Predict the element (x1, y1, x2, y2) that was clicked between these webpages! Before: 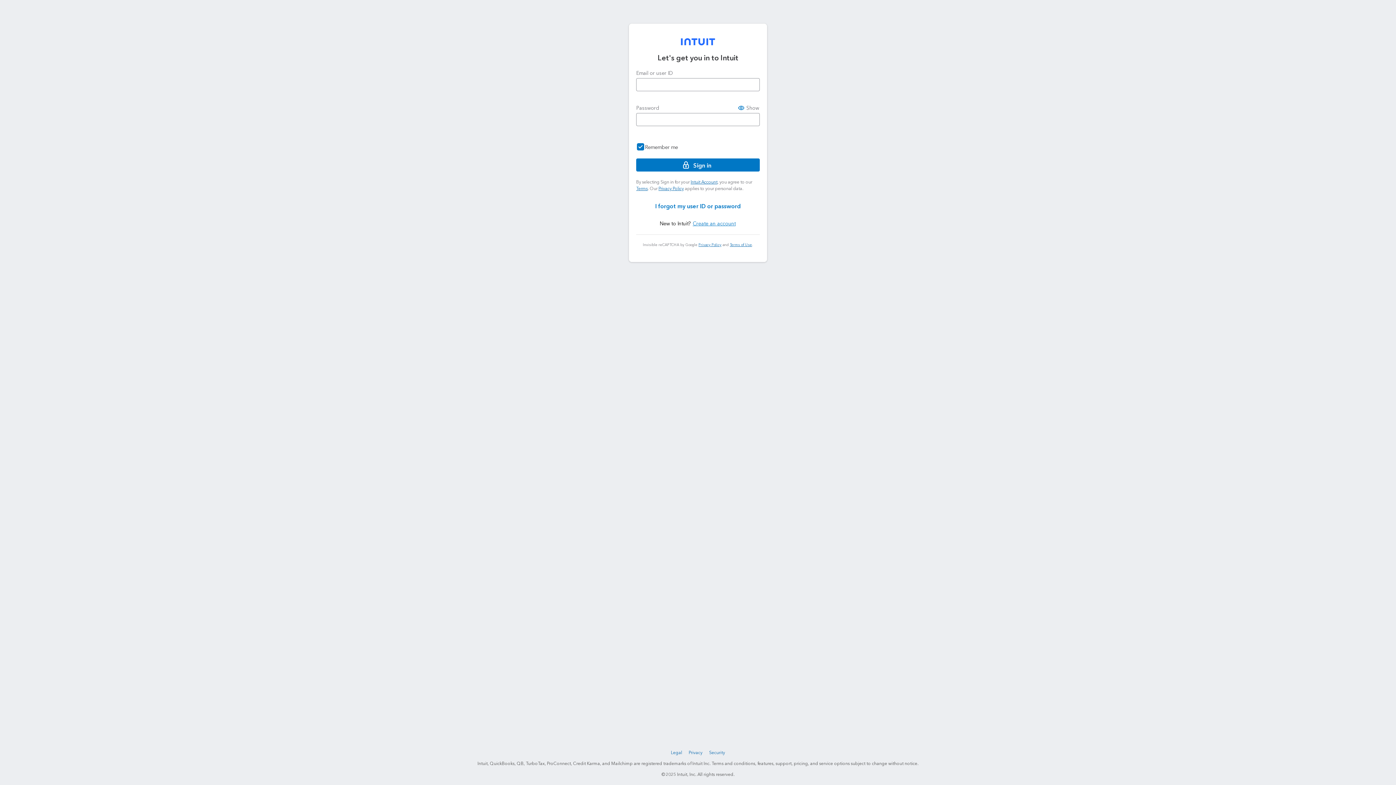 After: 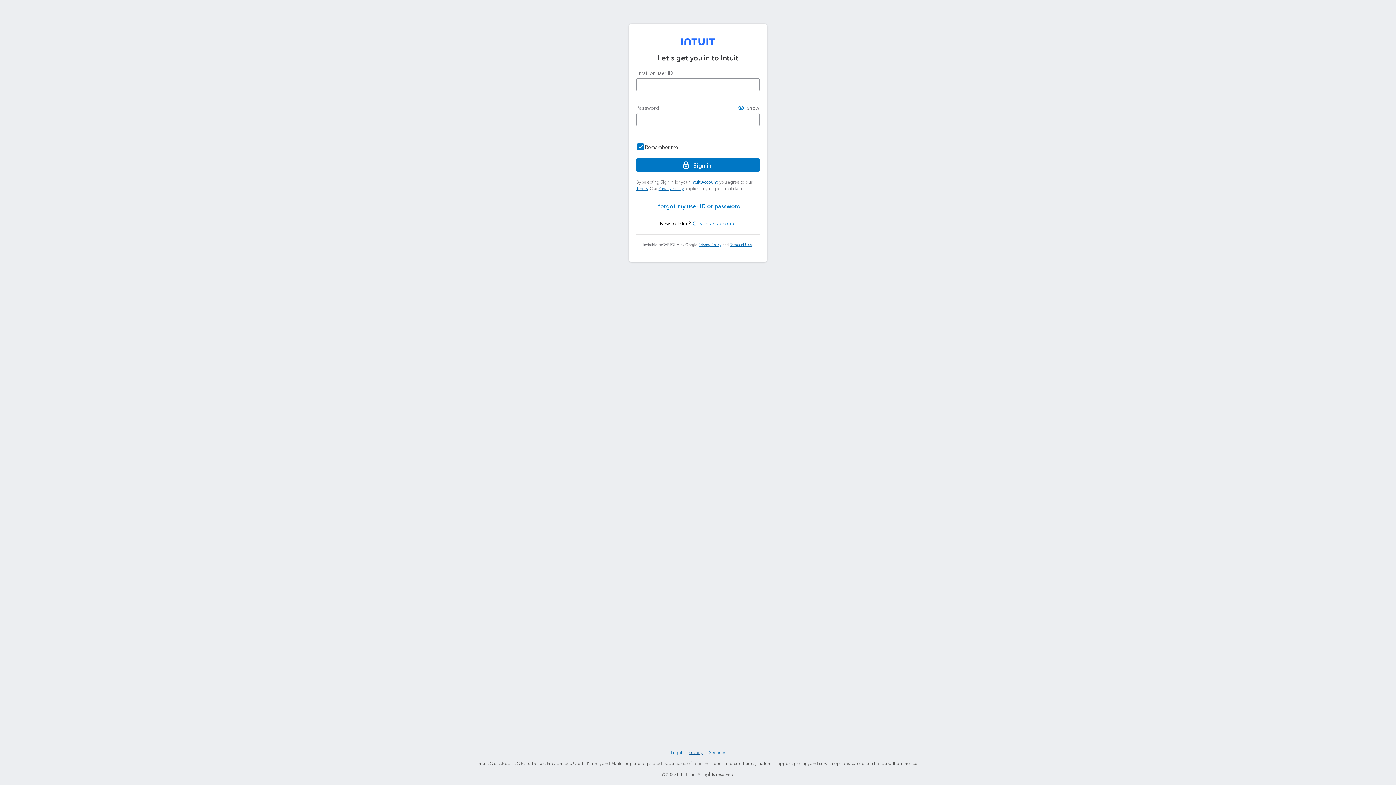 Action: label: Privacy bbox: (687, 749, 704, 757)